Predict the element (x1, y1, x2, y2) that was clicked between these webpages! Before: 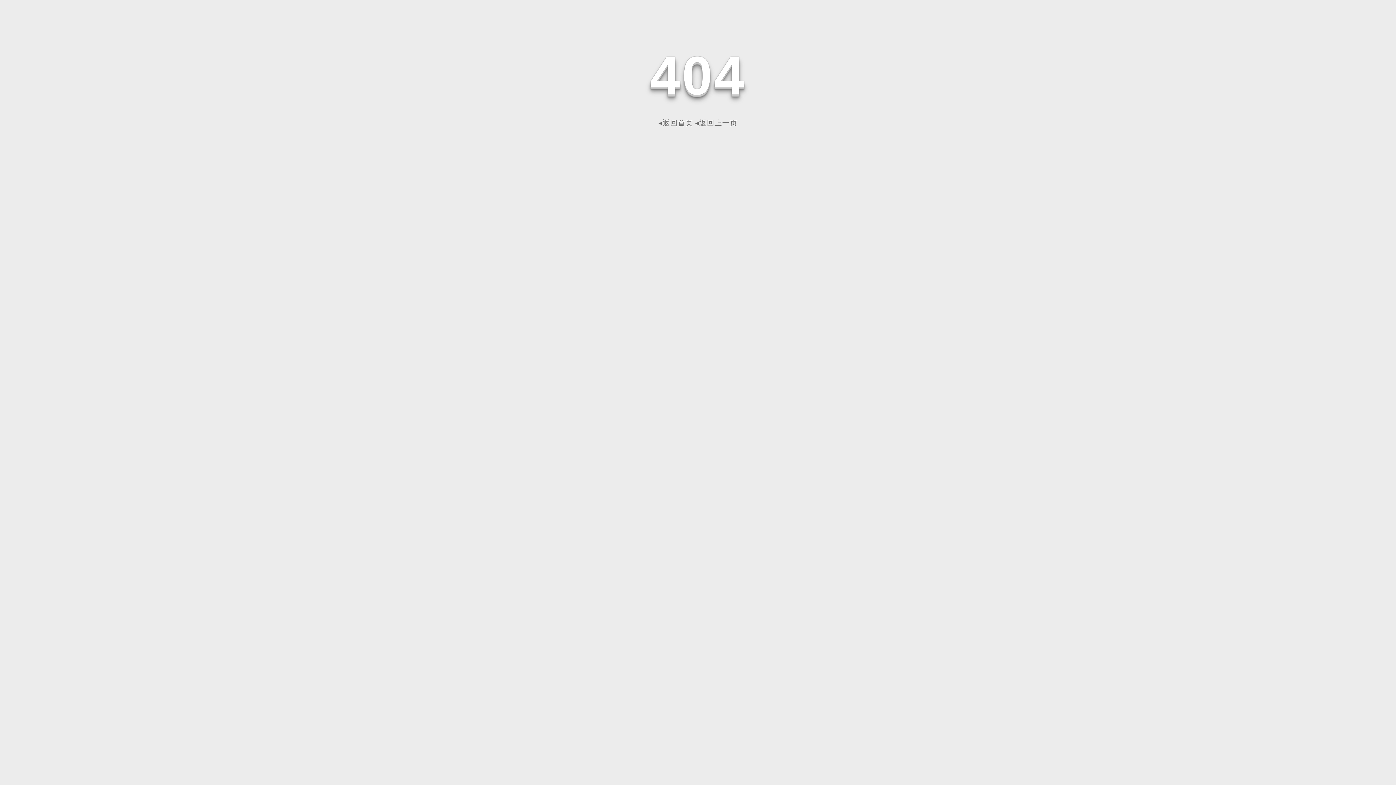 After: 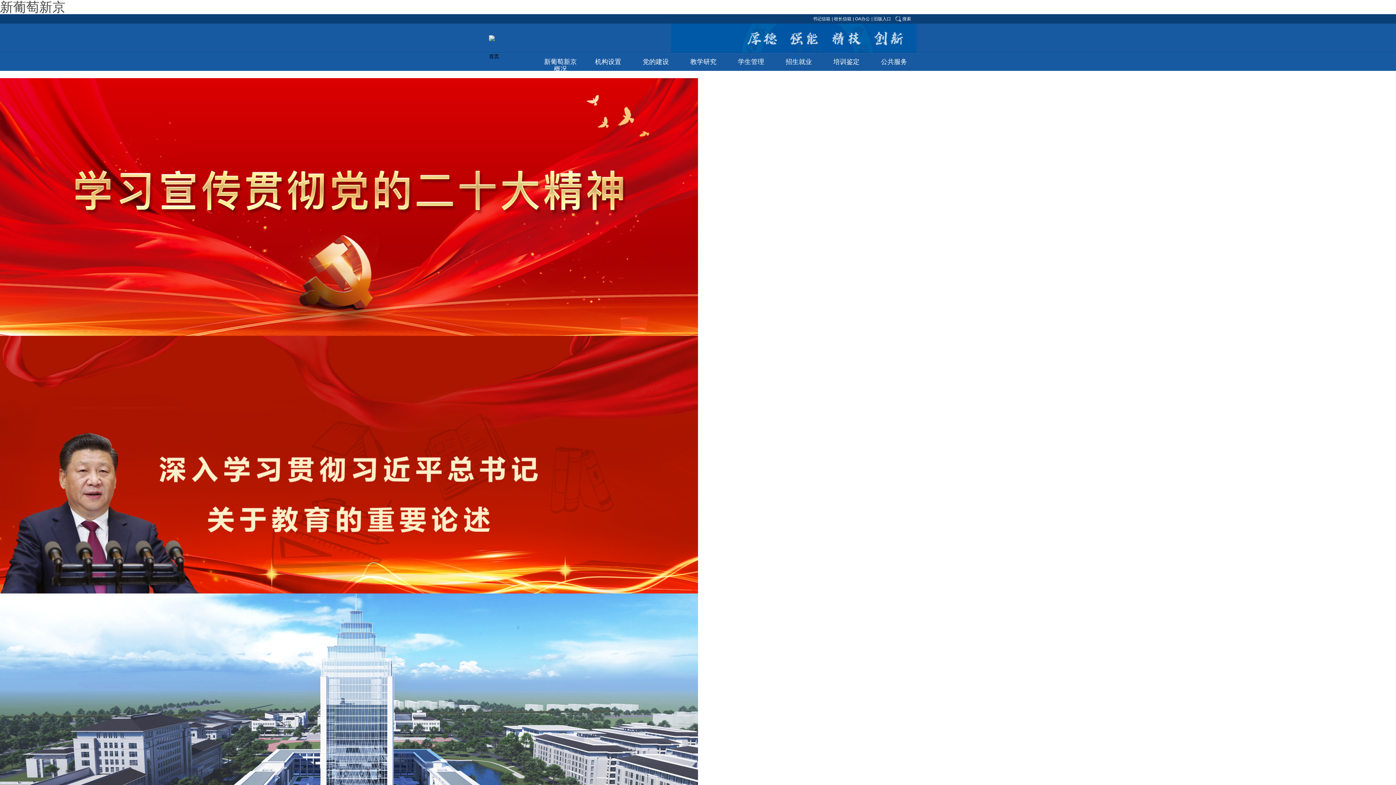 Action: label: ◂返回首页 bbox: (658, 118, 693, 126)